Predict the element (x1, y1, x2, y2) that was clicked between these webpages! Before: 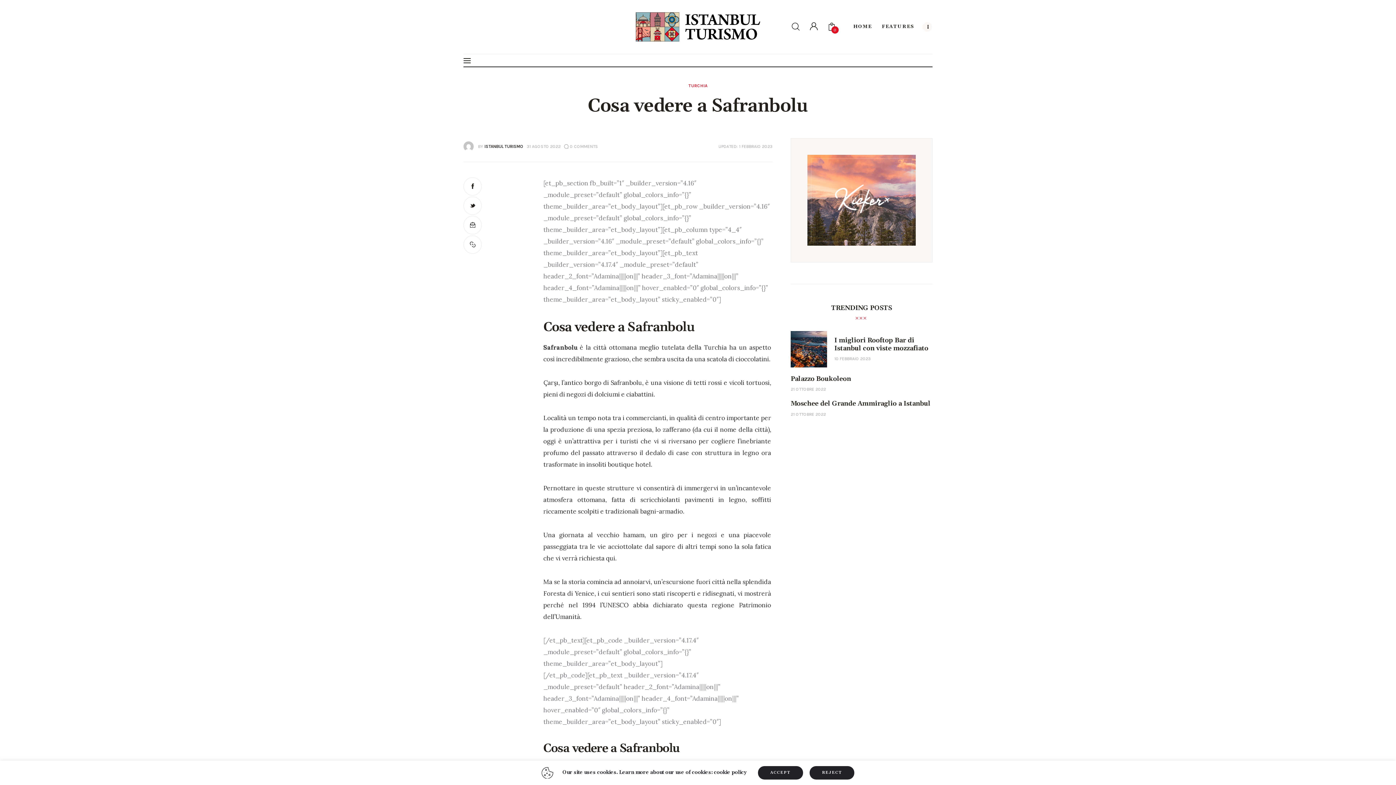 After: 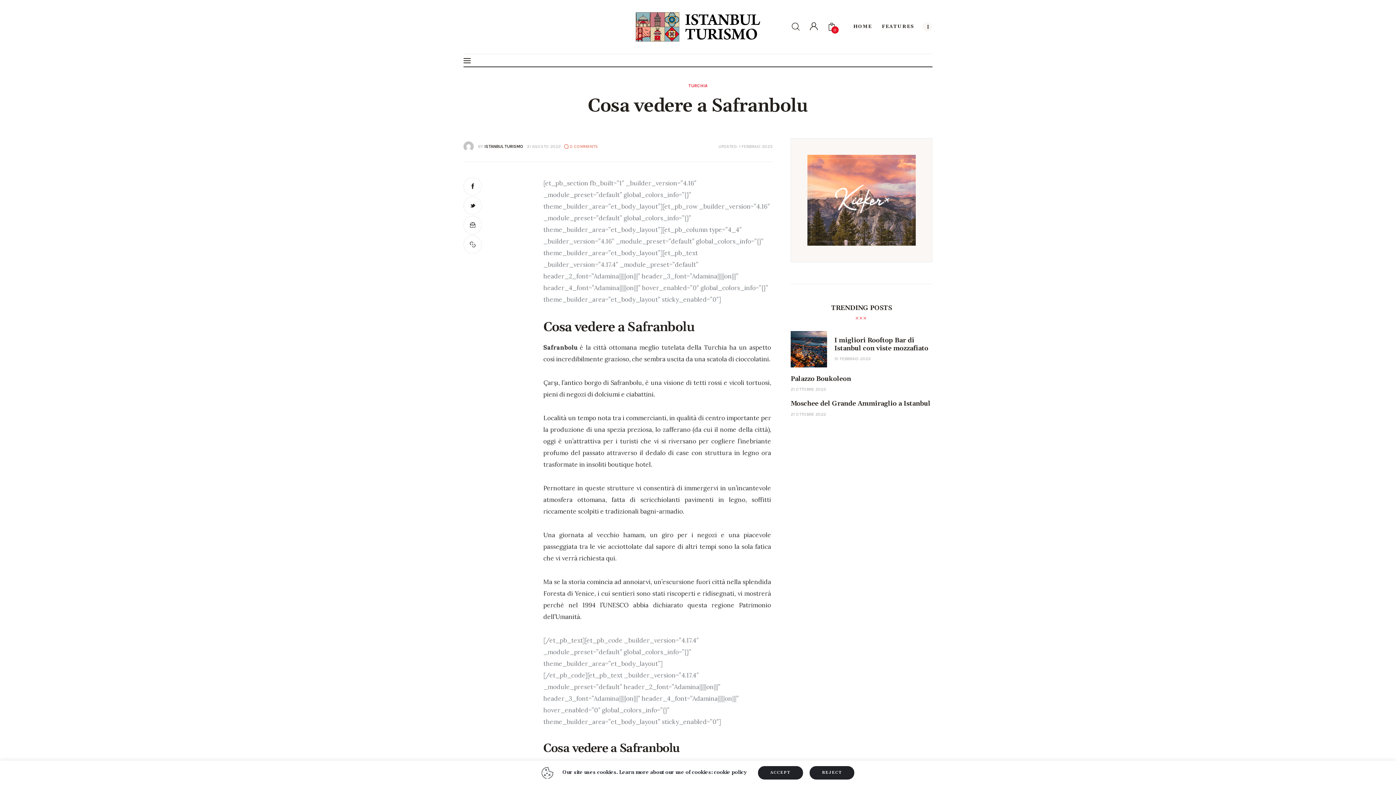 Action: label: 0COMMENTS bbox: (564, 143, 598, 149)